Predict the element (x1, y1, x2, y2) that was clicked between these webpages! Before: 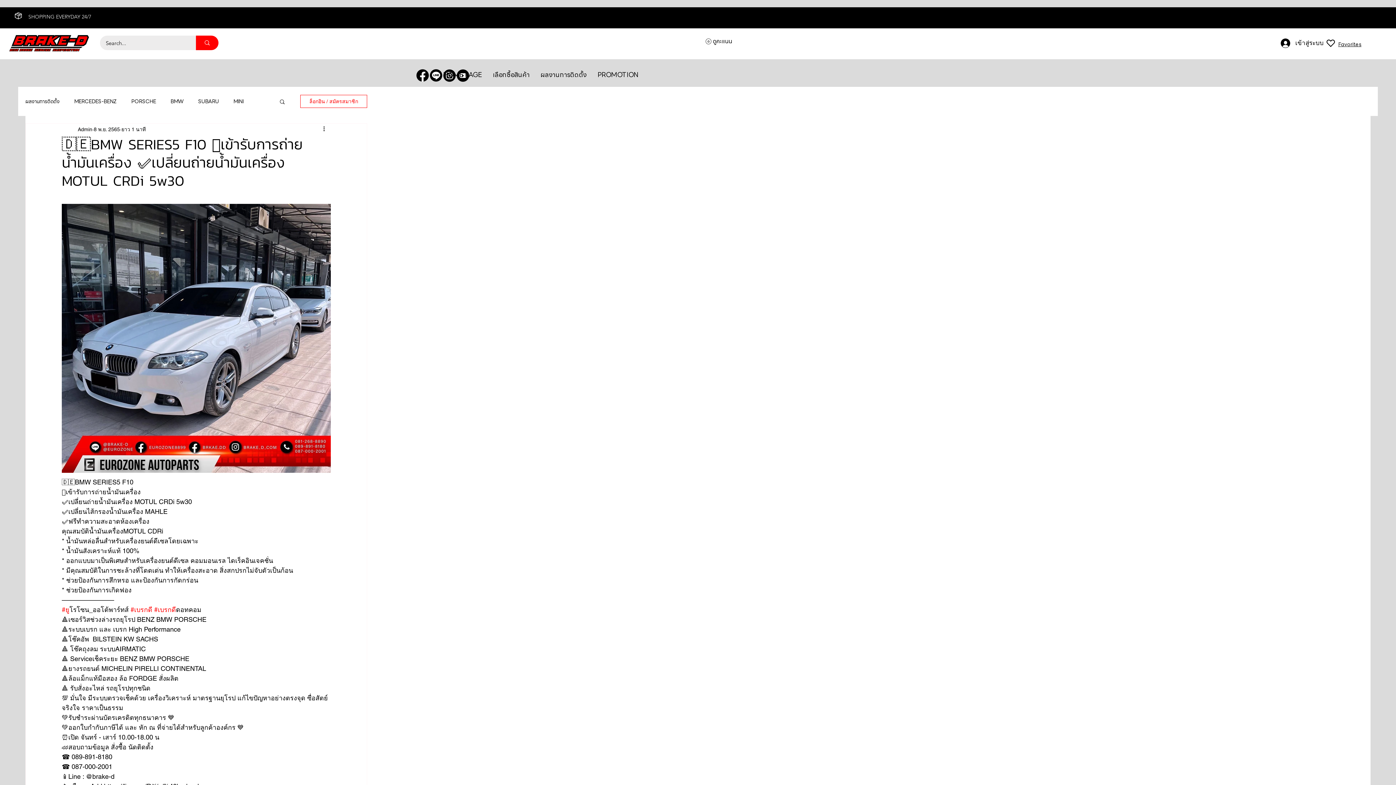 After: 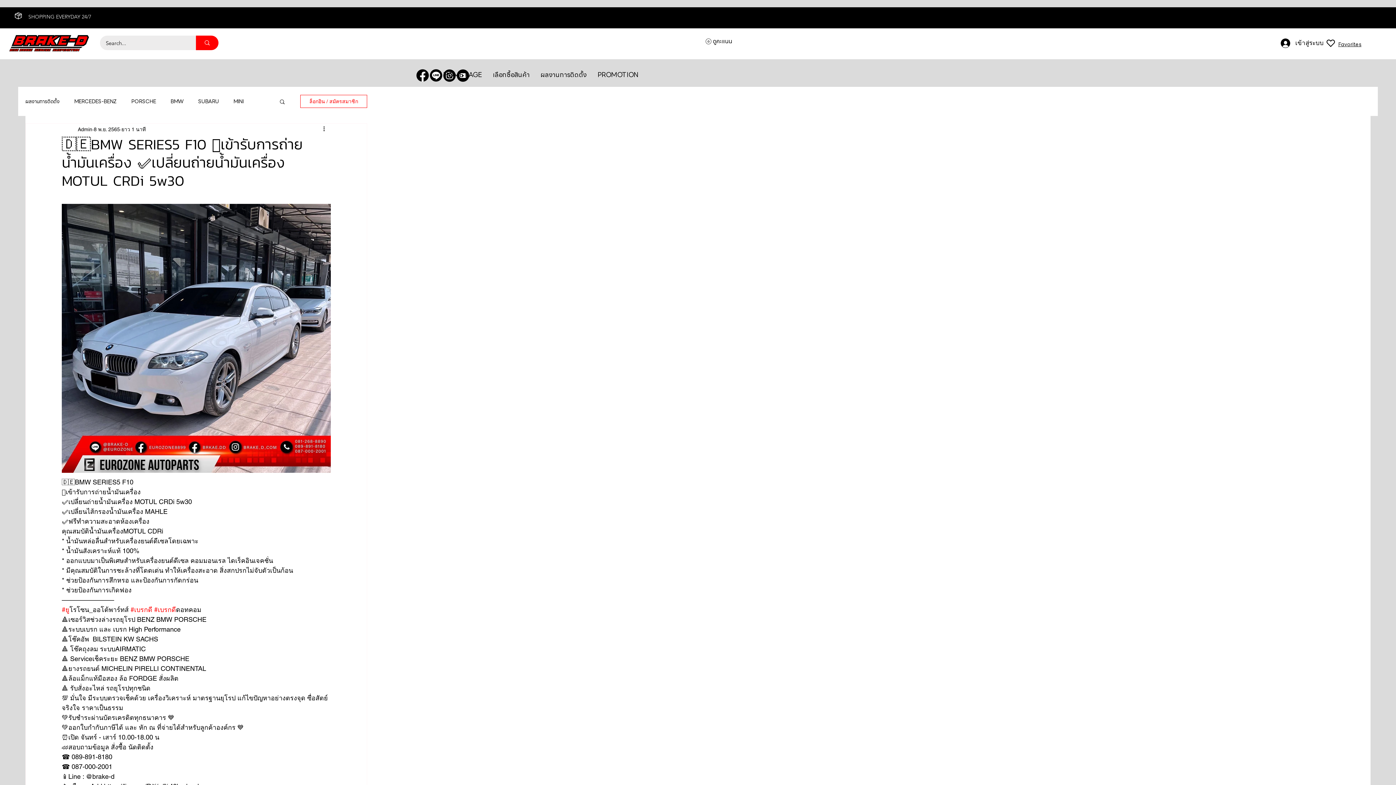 Action: label: ล็อกอิน / สมัครสมาชิก bbox: (300, 94, 367, 108)